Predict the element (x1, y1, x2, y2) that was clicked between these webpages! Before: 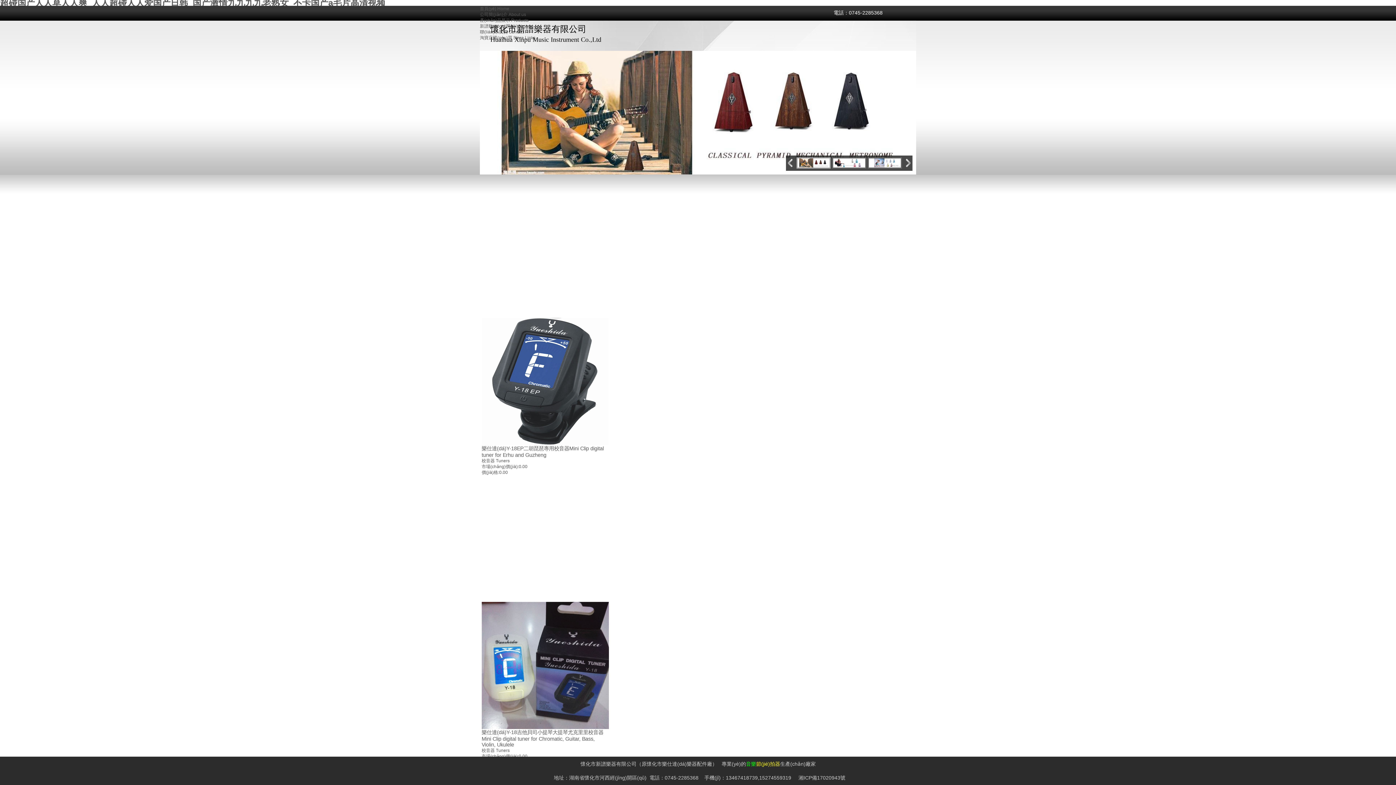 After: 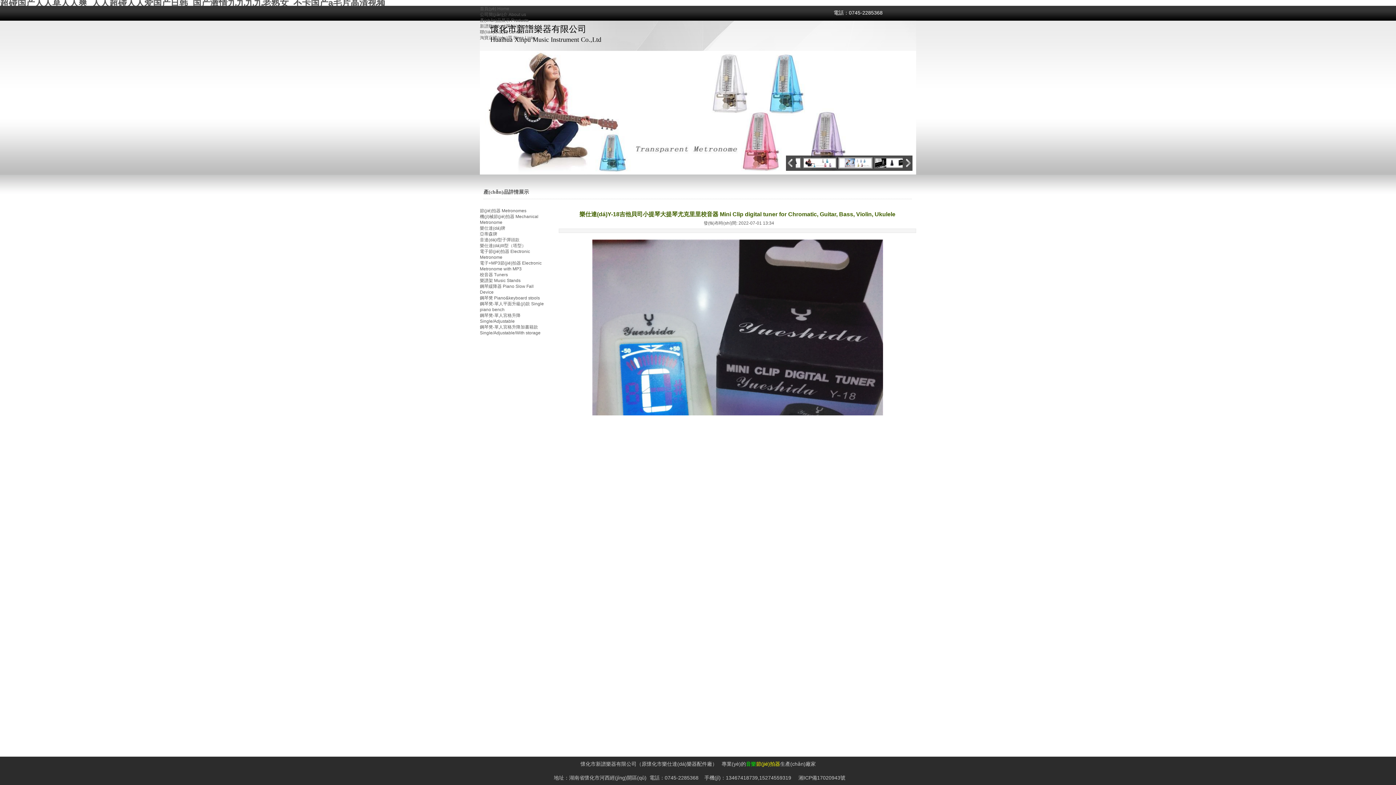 Action: label: 樂仕達(dá)Y-18吉他貝司小提琴大提琴尤克里里校音器 Mini Clip digital tuner for Chromatic, Guitar, Bass, Violin, Ukulele bbox: (481, 729, 603, 748)